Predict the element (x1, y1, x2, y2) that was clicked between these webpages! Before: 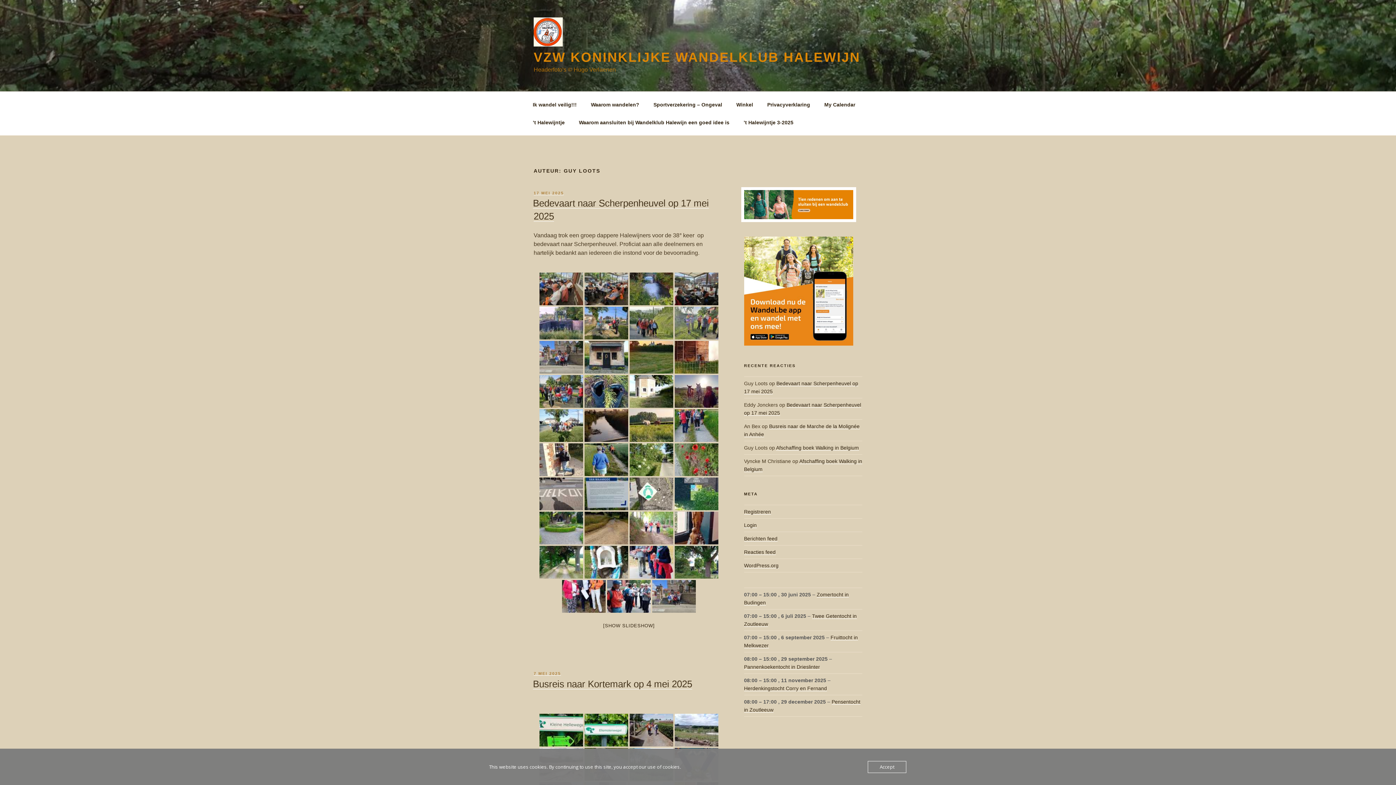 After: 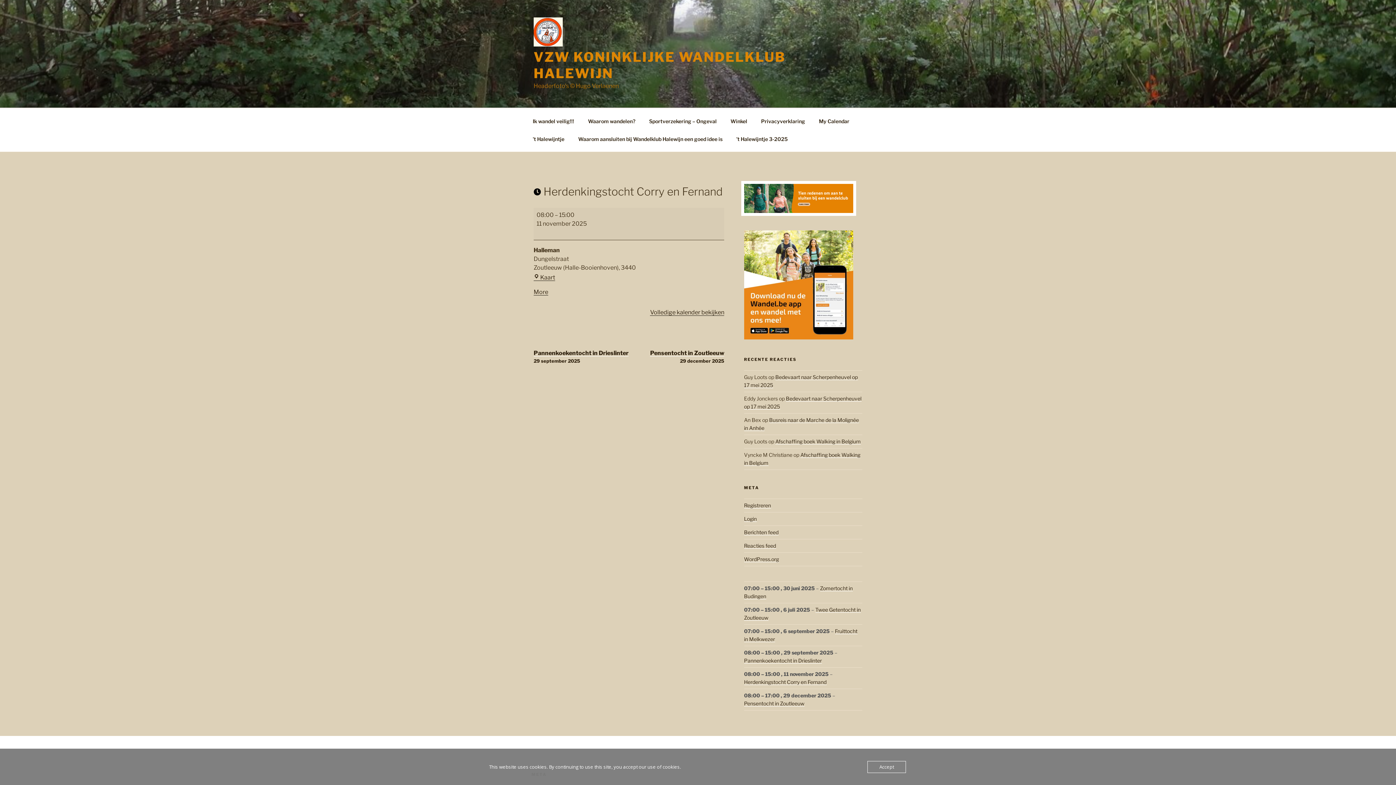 Action: label: Herdenkingstocht Corry en Fernand bbox: (744, 685, 827, 691)